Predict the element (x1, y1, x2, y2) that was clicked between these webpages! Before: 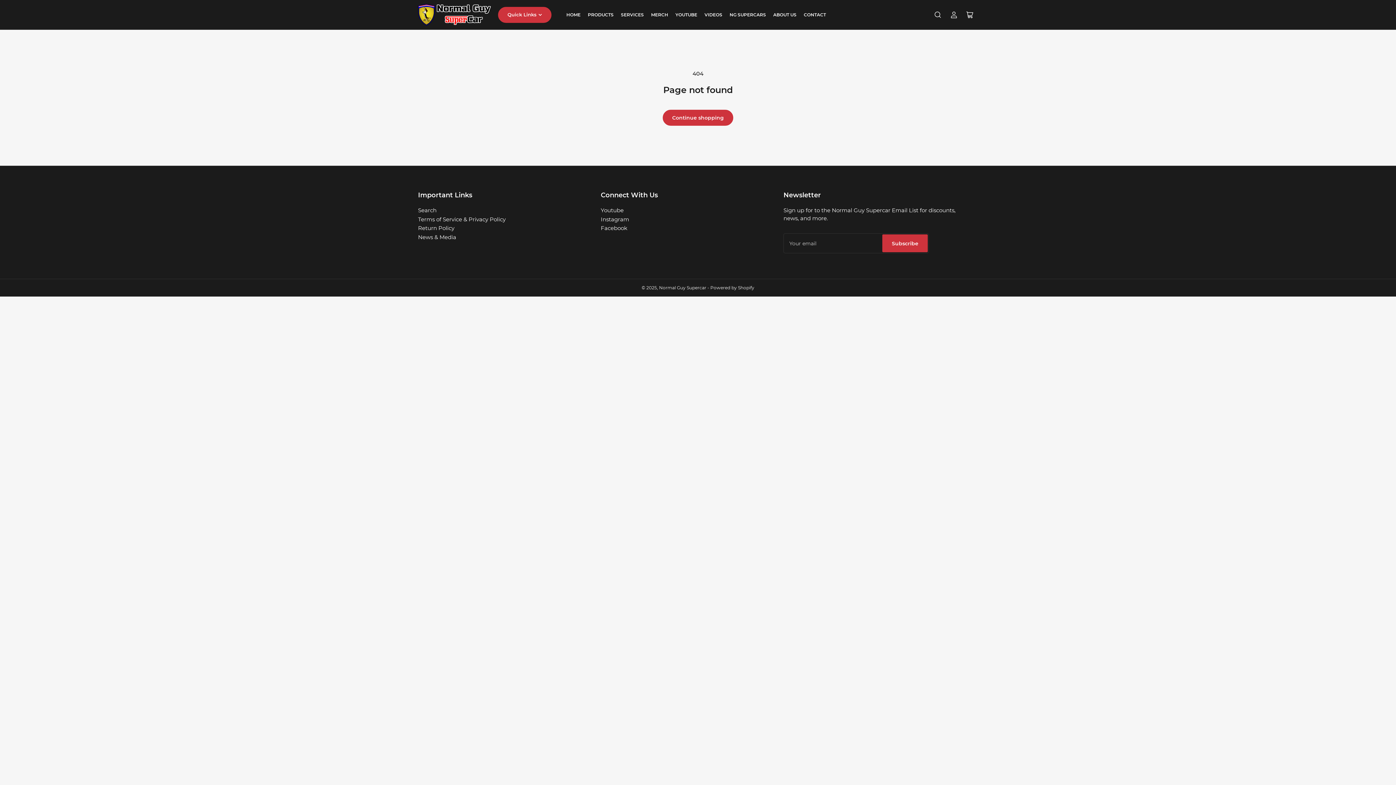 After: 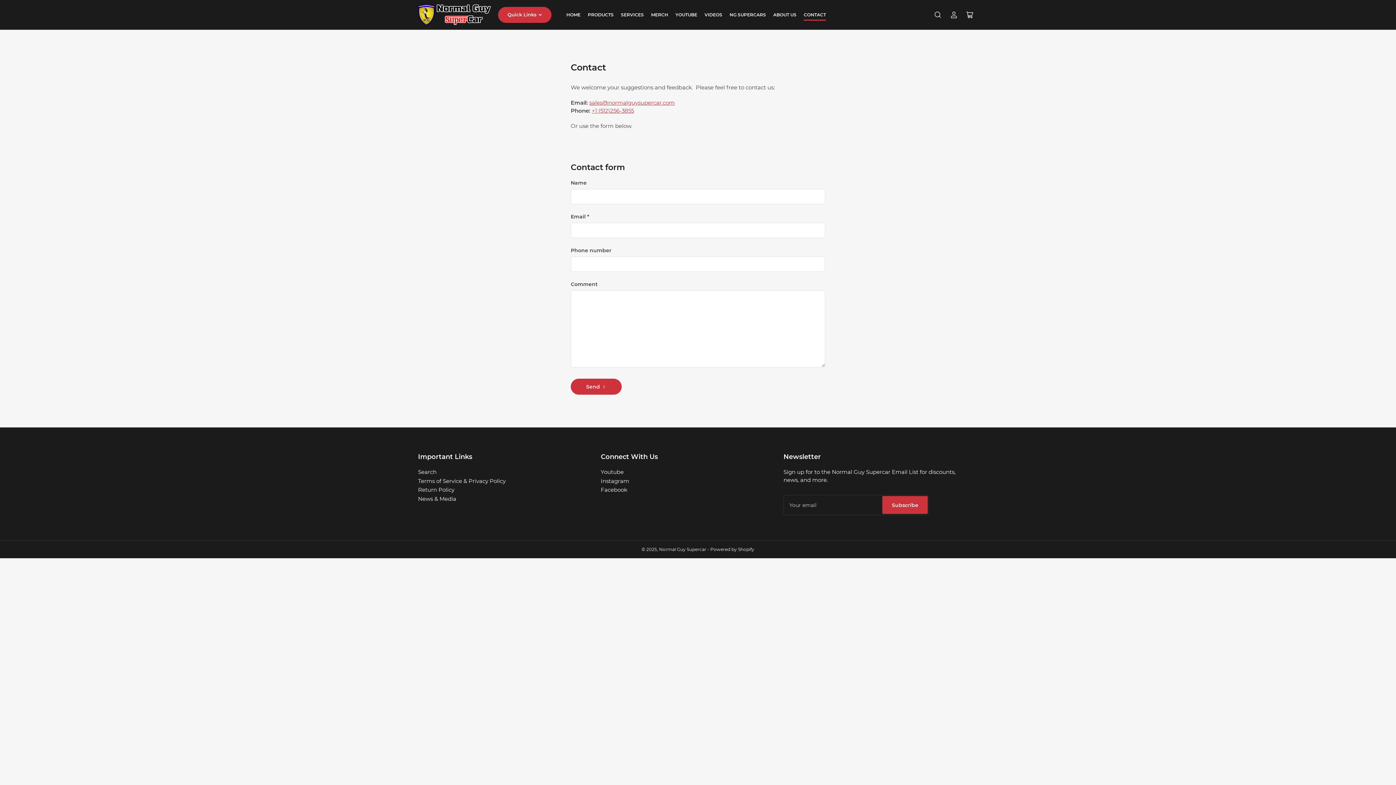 Action: label: CONTACT bbox: (804, 9, 826, 20)